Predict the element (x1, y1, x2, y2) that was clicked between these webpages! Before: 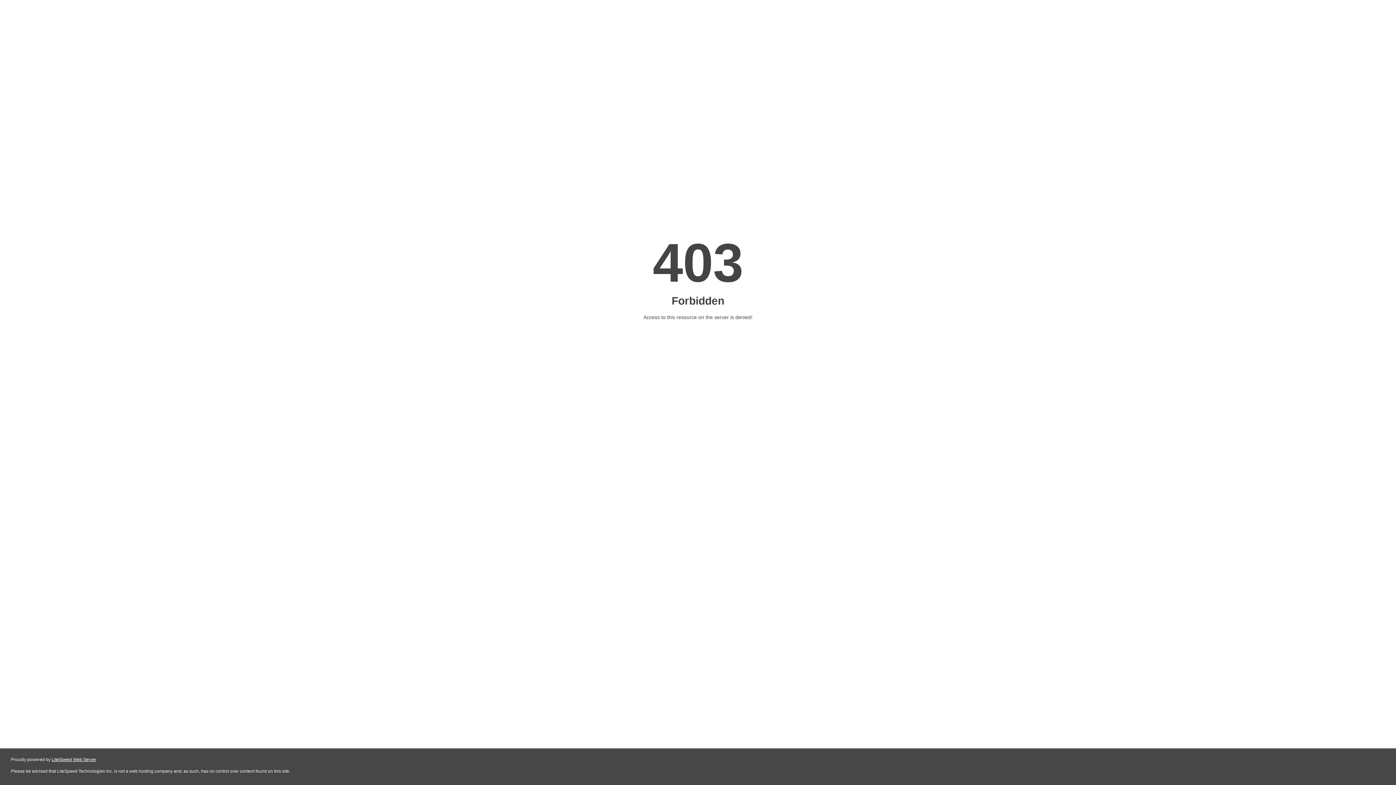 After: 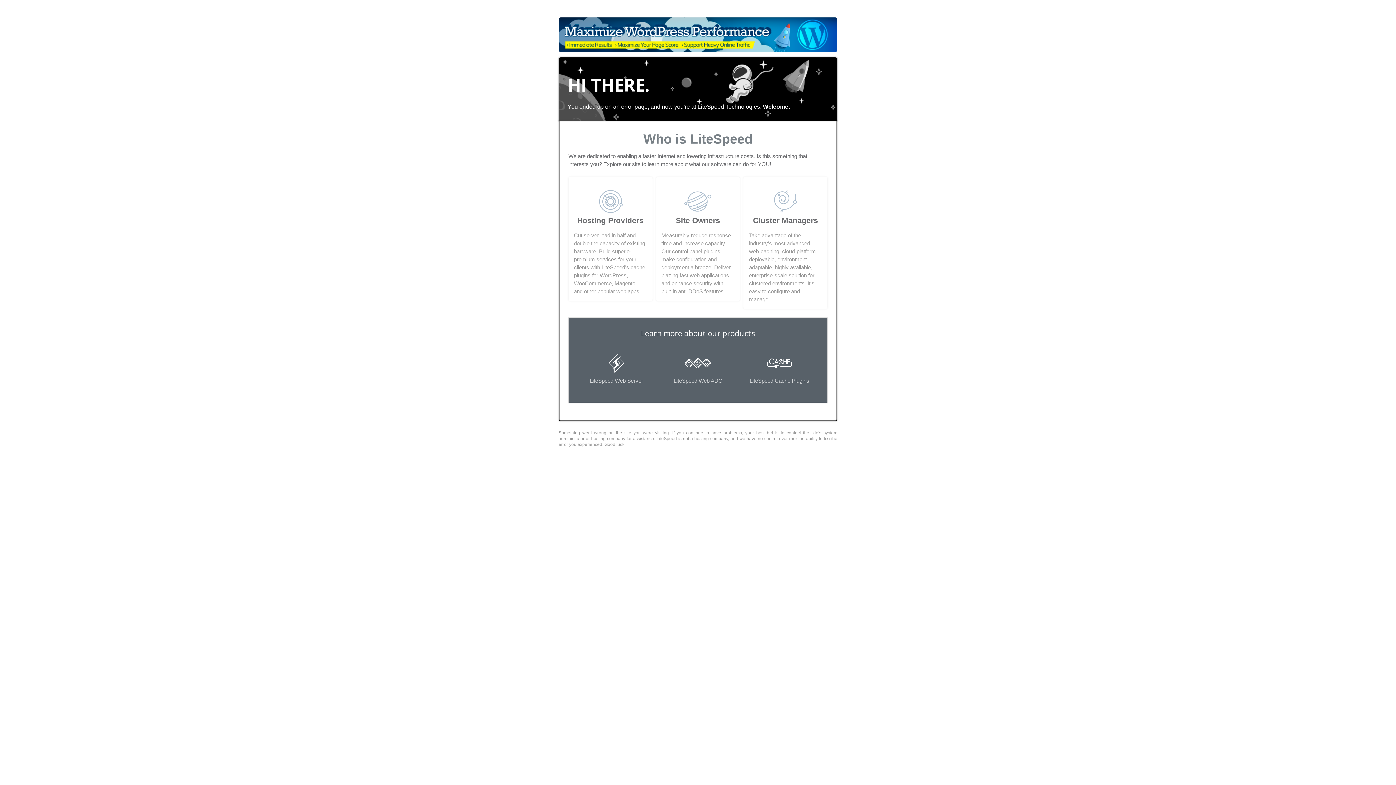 Action: label: LiteSpeed Web Server bbox: (51, 757, 96, 762)